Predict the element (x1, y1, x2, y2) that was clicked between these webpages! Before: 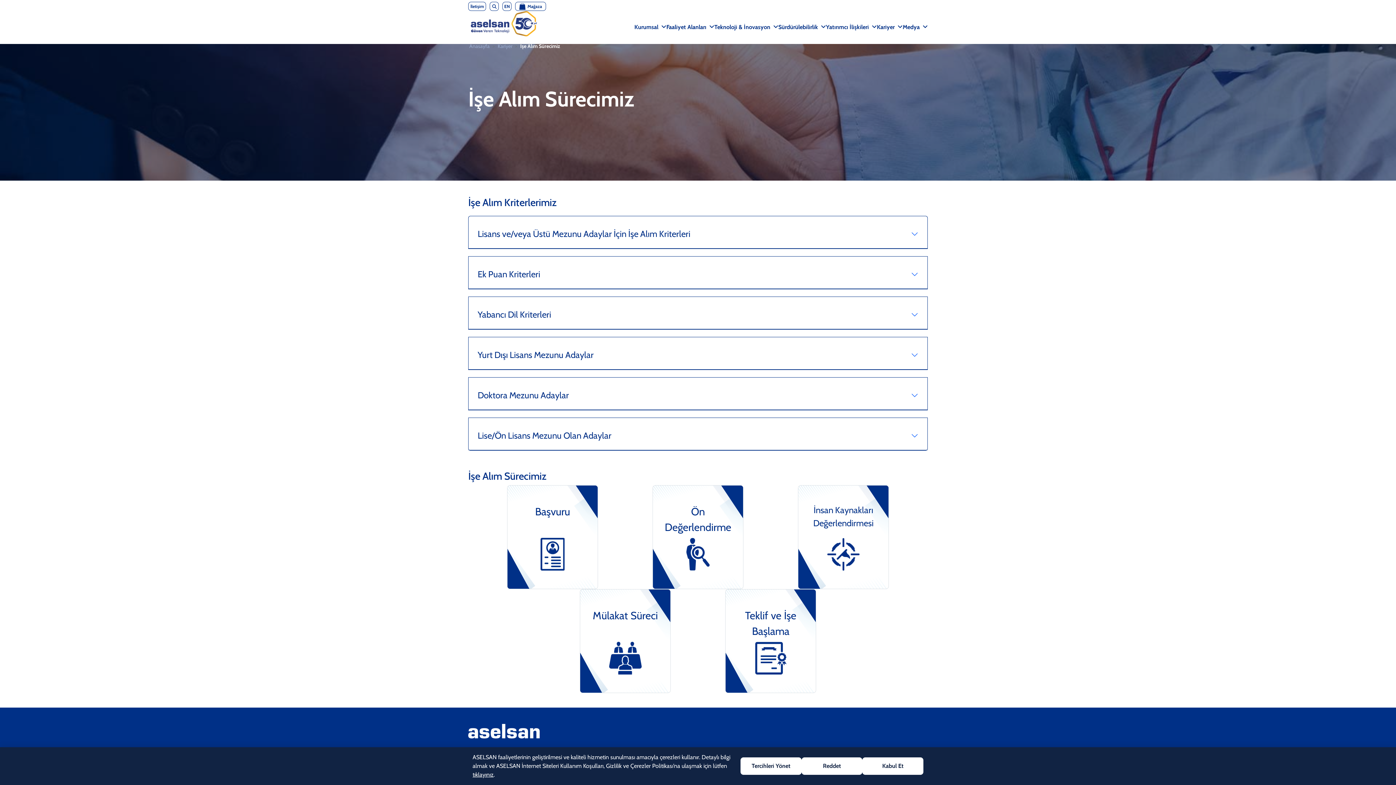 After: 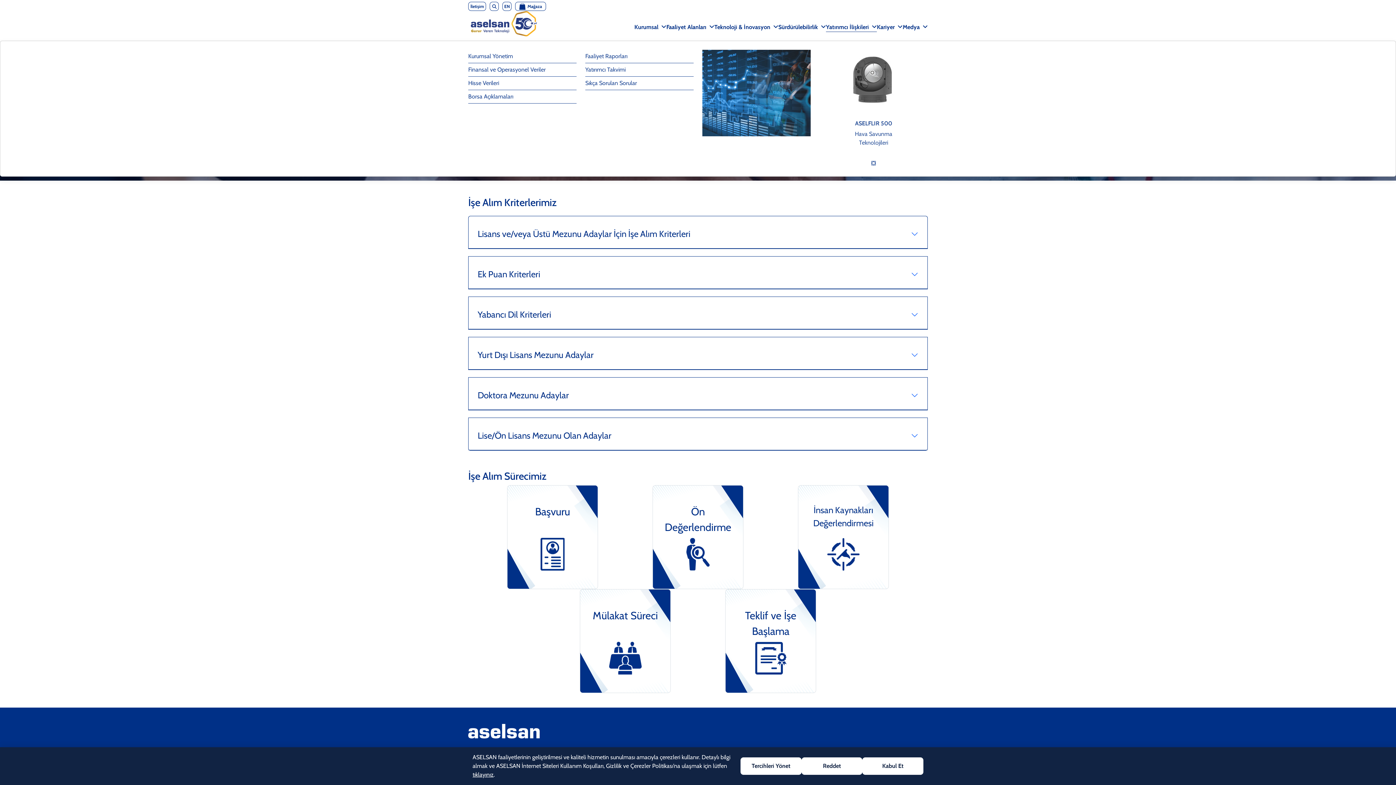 Action: label: Toggle Dropdown bbox: (872, 22, 877, 31)